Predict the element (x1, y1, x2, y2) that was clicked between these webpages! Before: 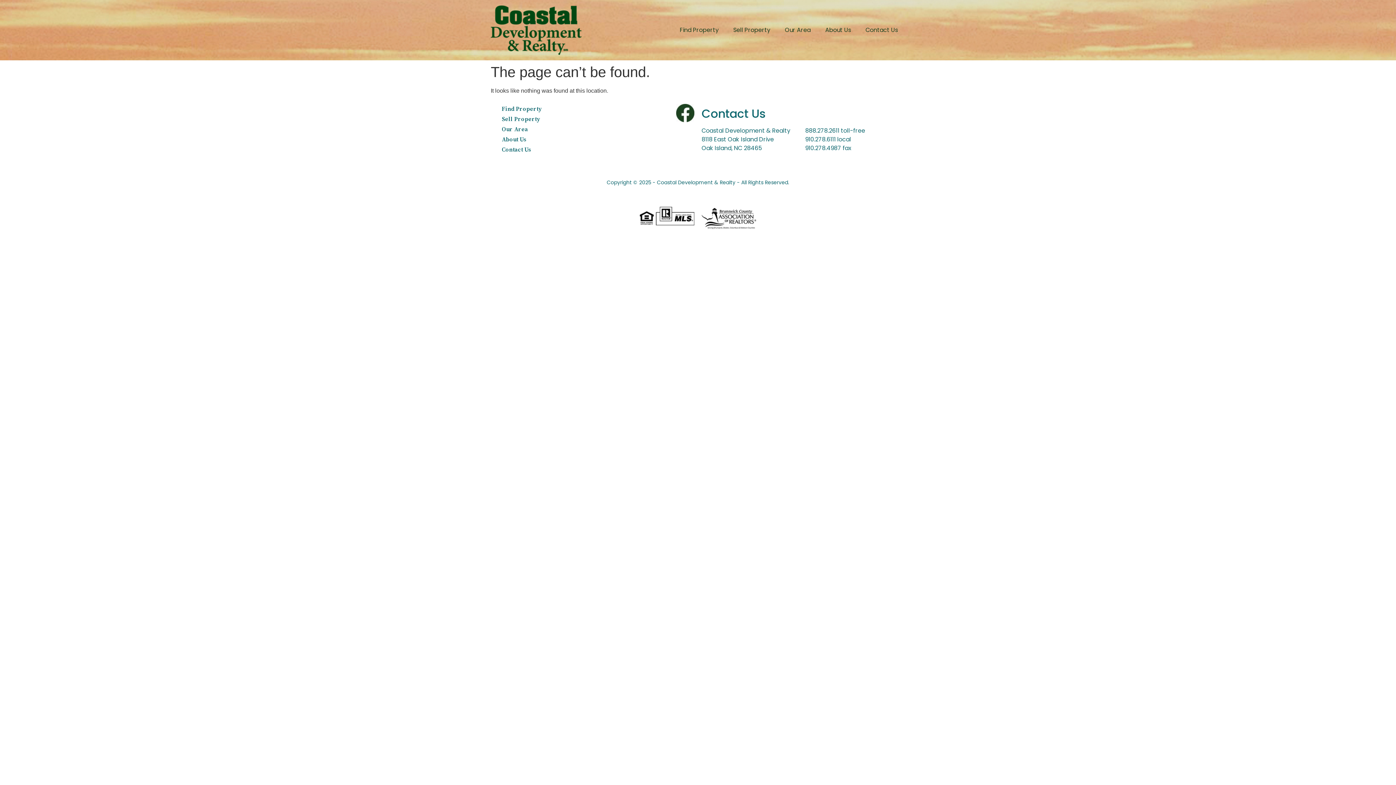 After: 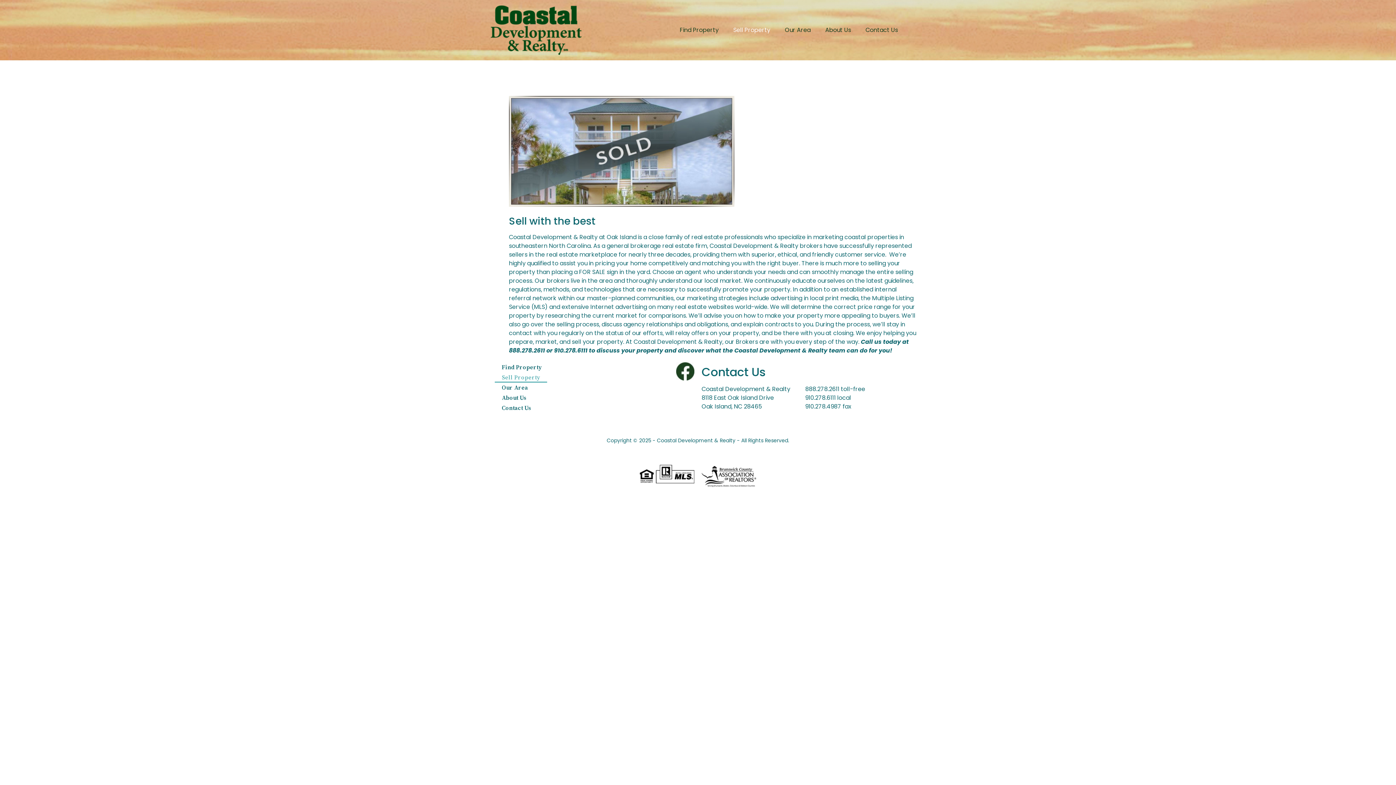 Action: label: Sell Property bbox: (726, 21, 777, 38)